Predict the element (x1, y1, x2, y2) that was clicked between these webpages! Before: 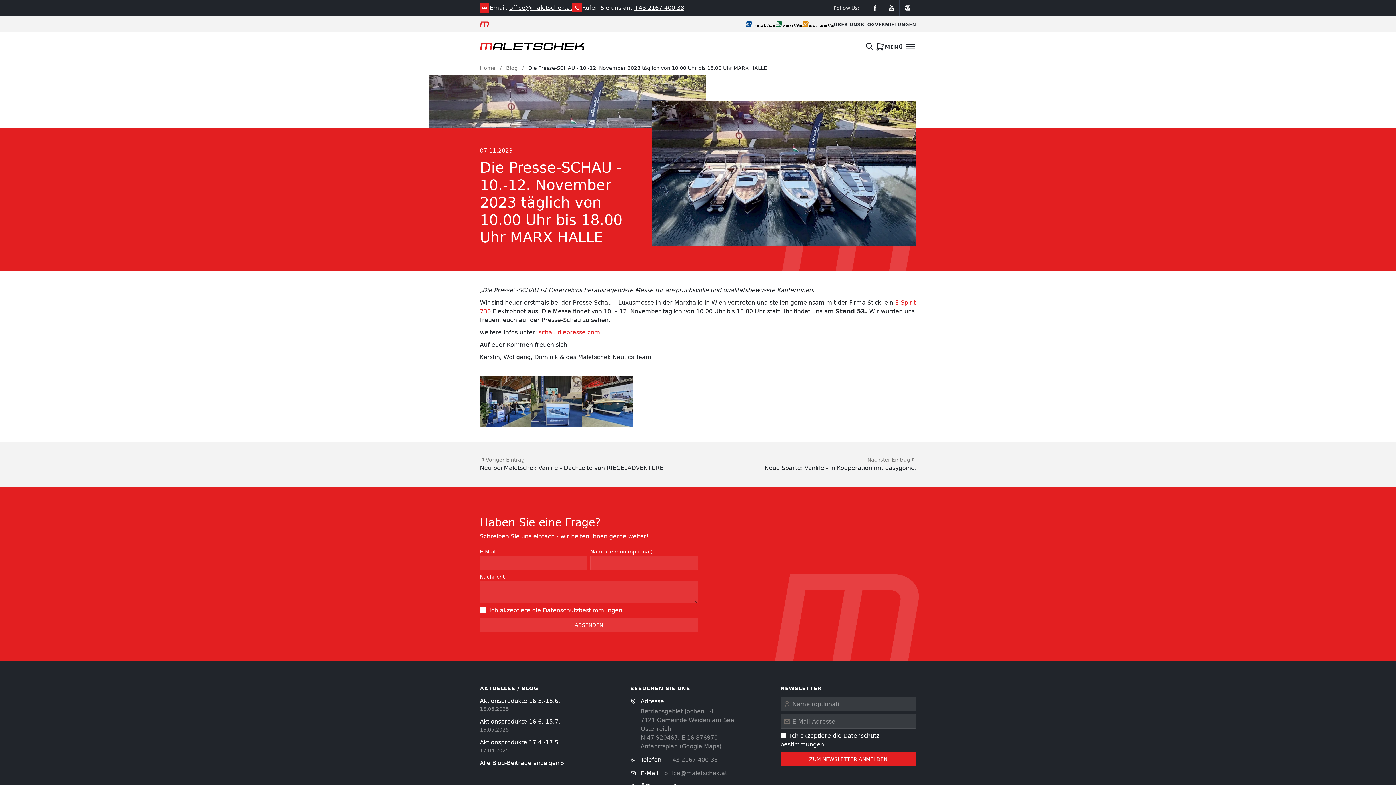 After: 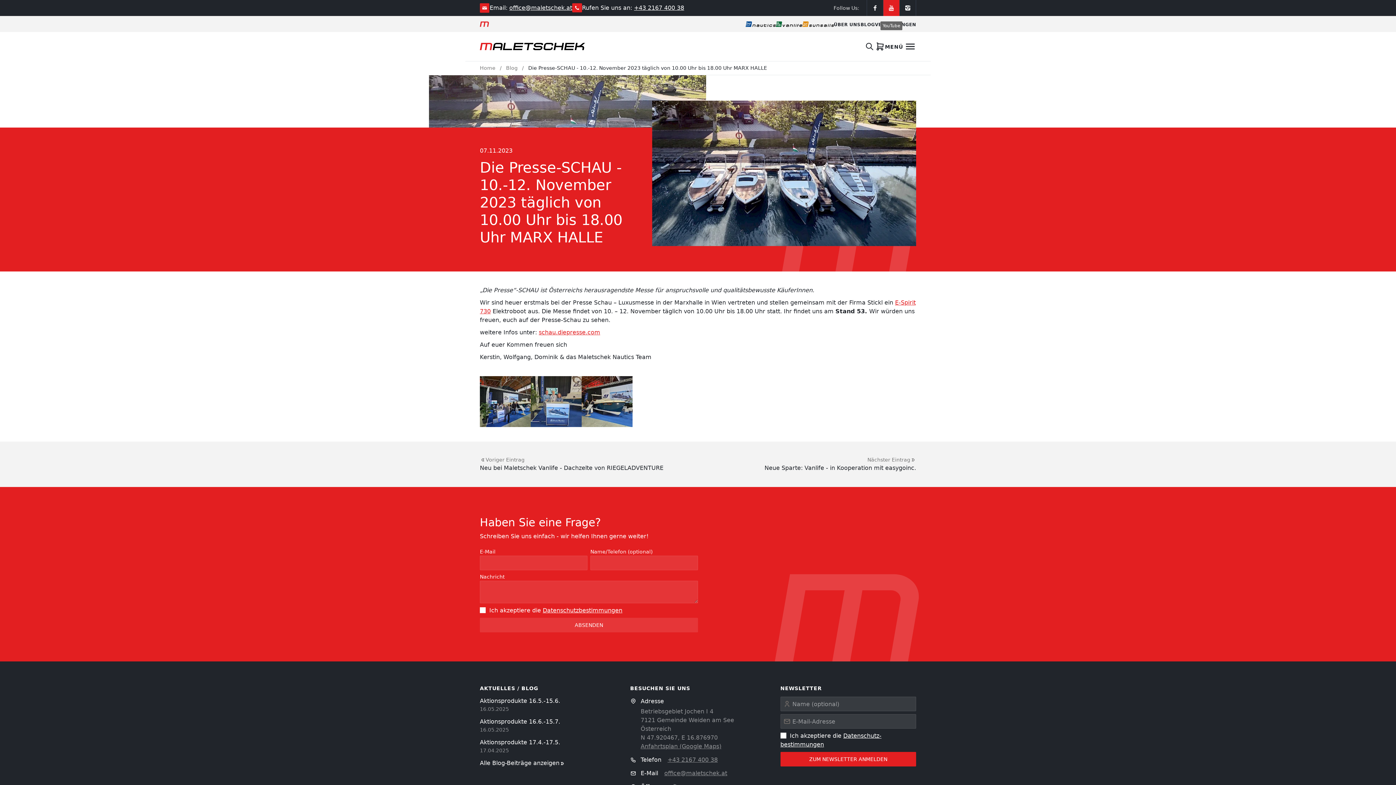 Action: bbox: (883, 0, 899, 16)